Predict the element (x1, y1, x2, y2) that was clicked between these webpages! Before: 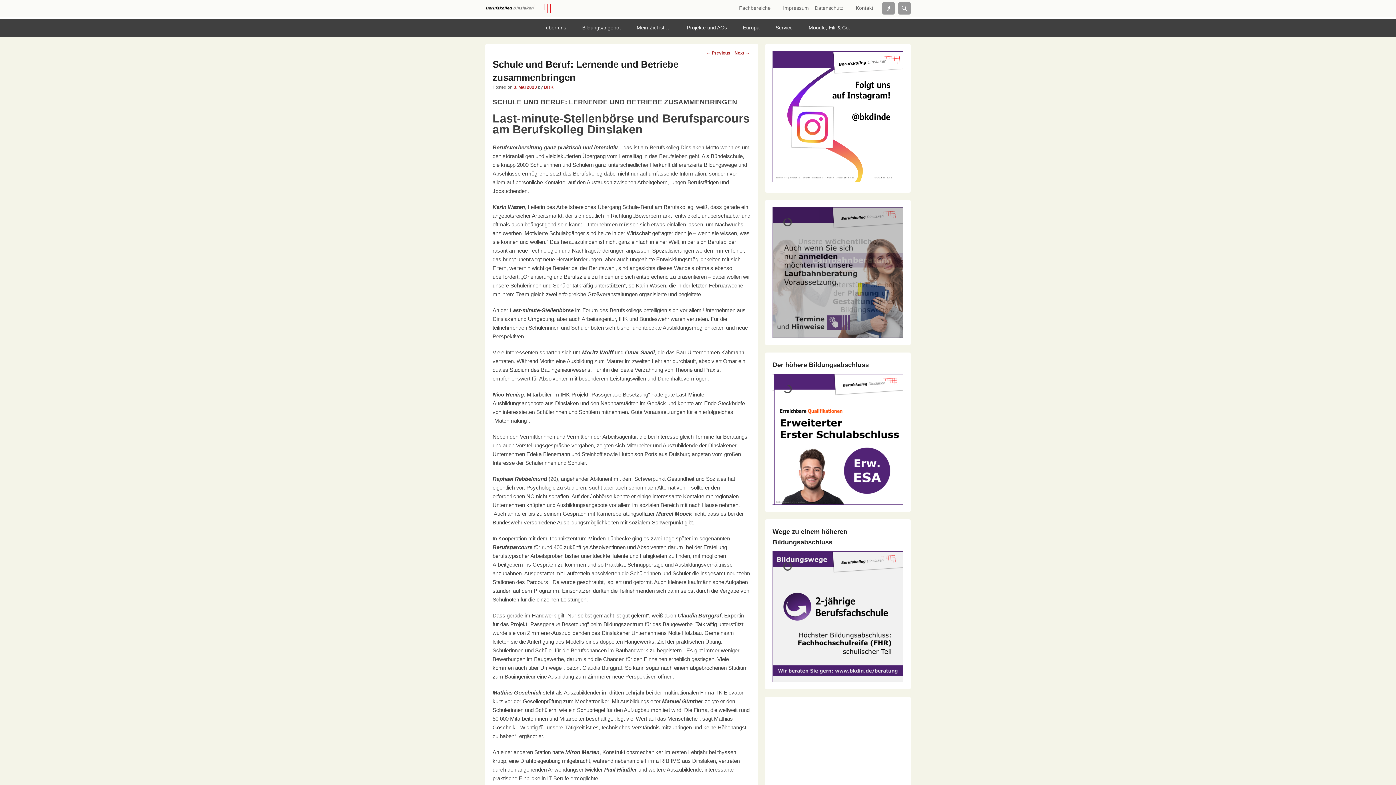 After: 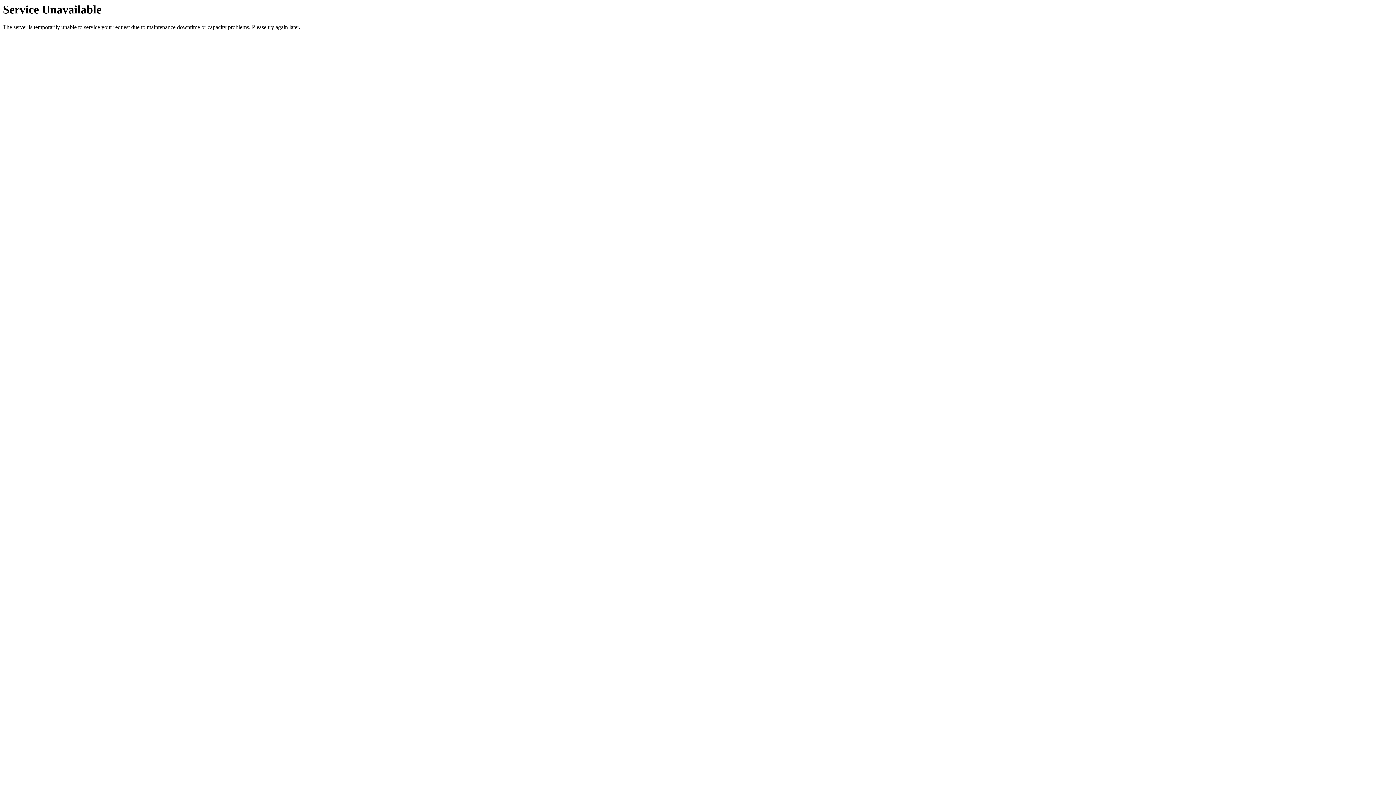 Action: bbox: (575, 18, 628, 36) label: Bildungsangebot